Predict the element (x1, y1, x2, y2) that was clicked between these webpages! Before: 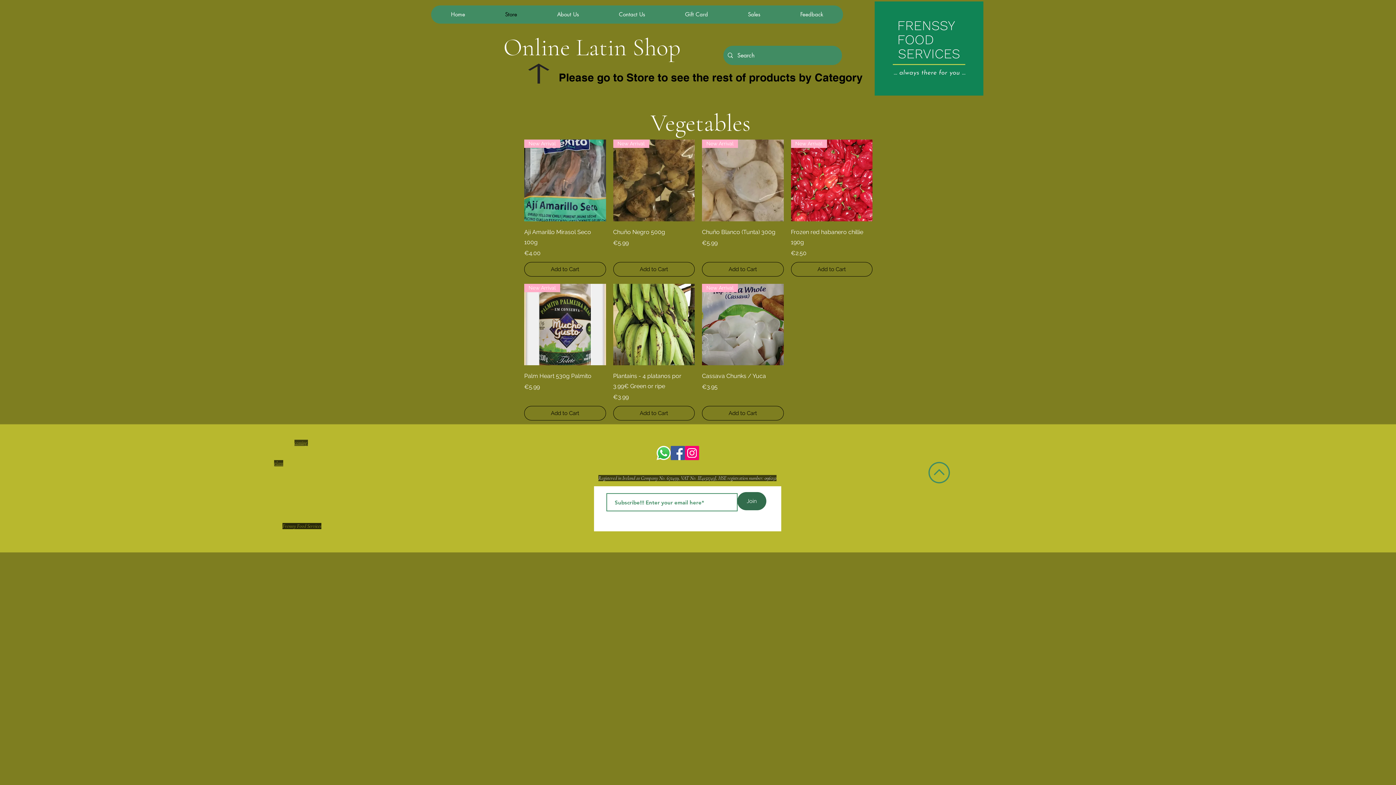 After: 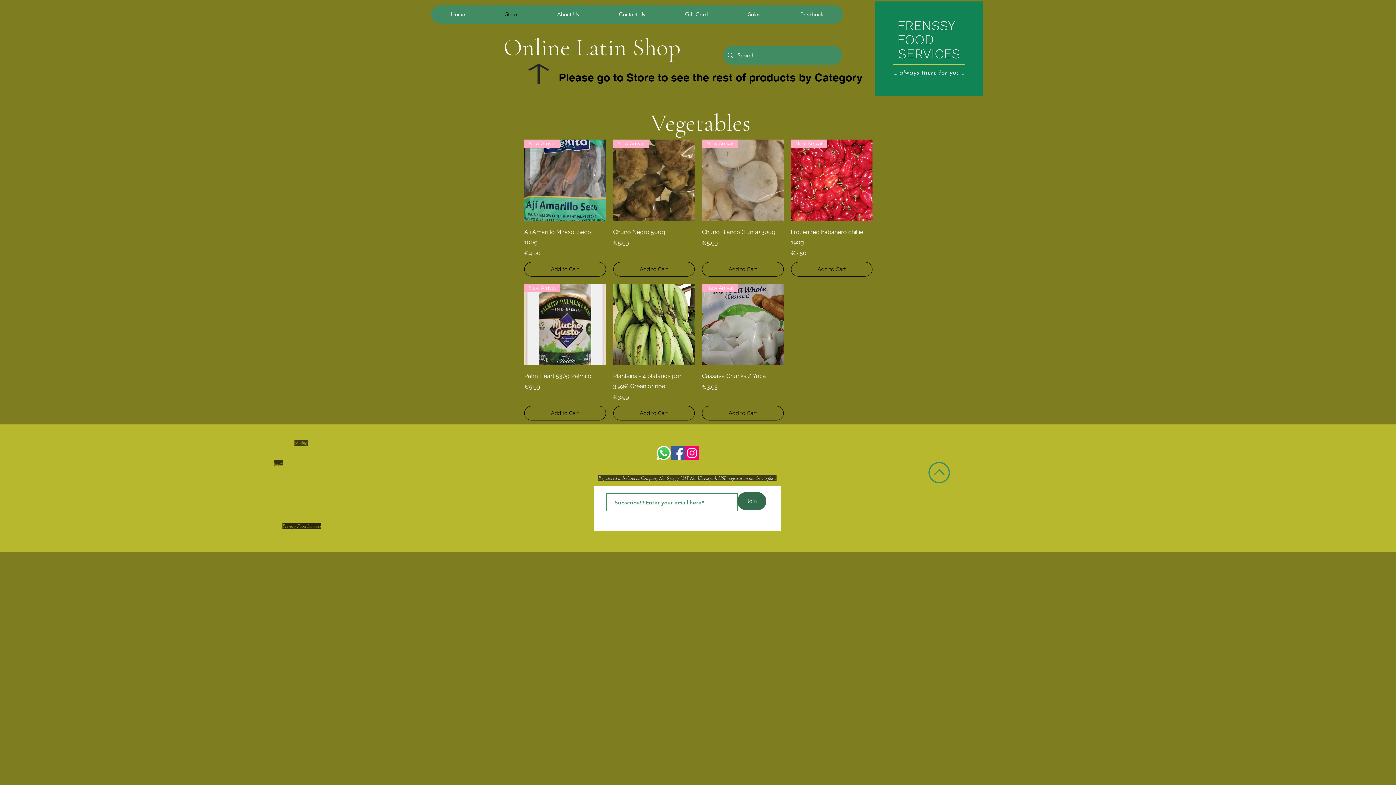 Action: bbox: (928, 462, 950, 483)